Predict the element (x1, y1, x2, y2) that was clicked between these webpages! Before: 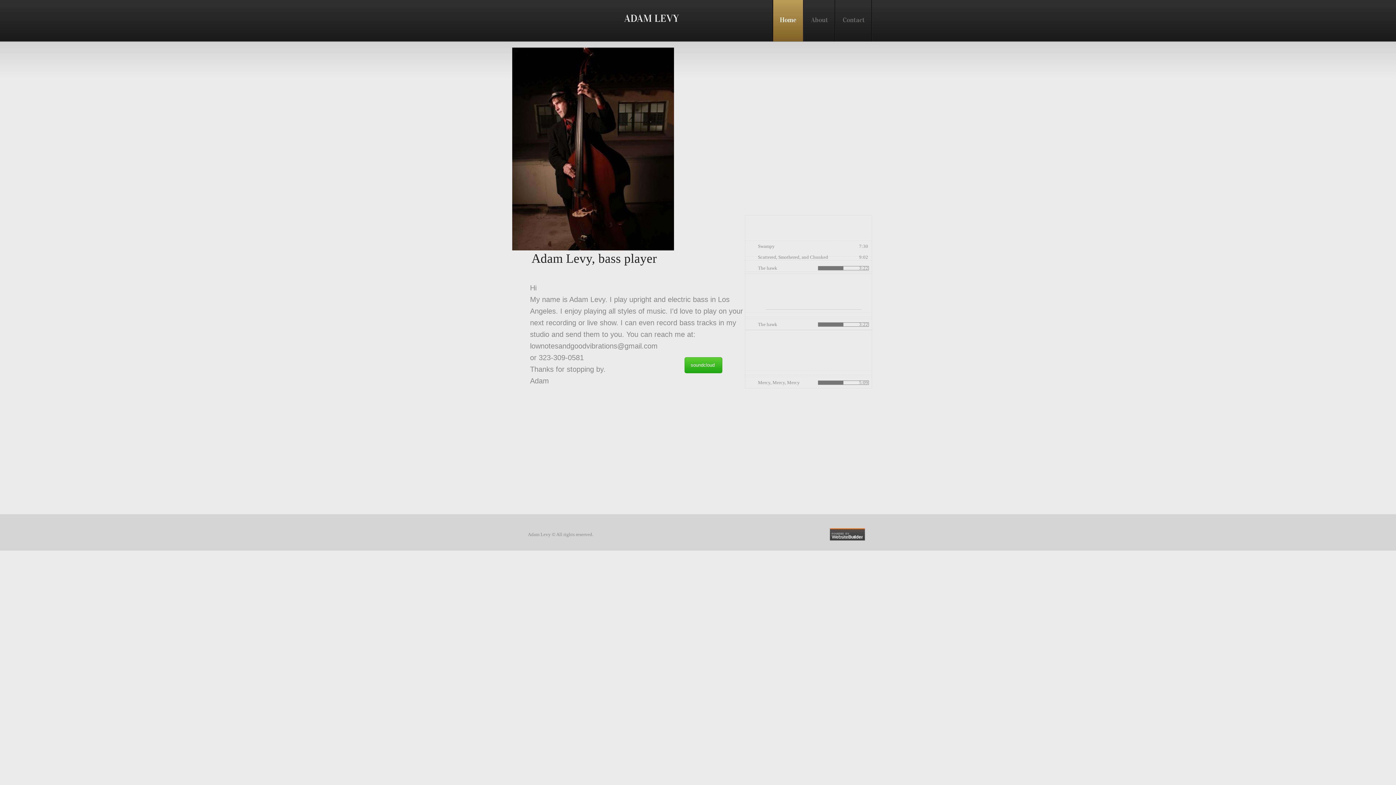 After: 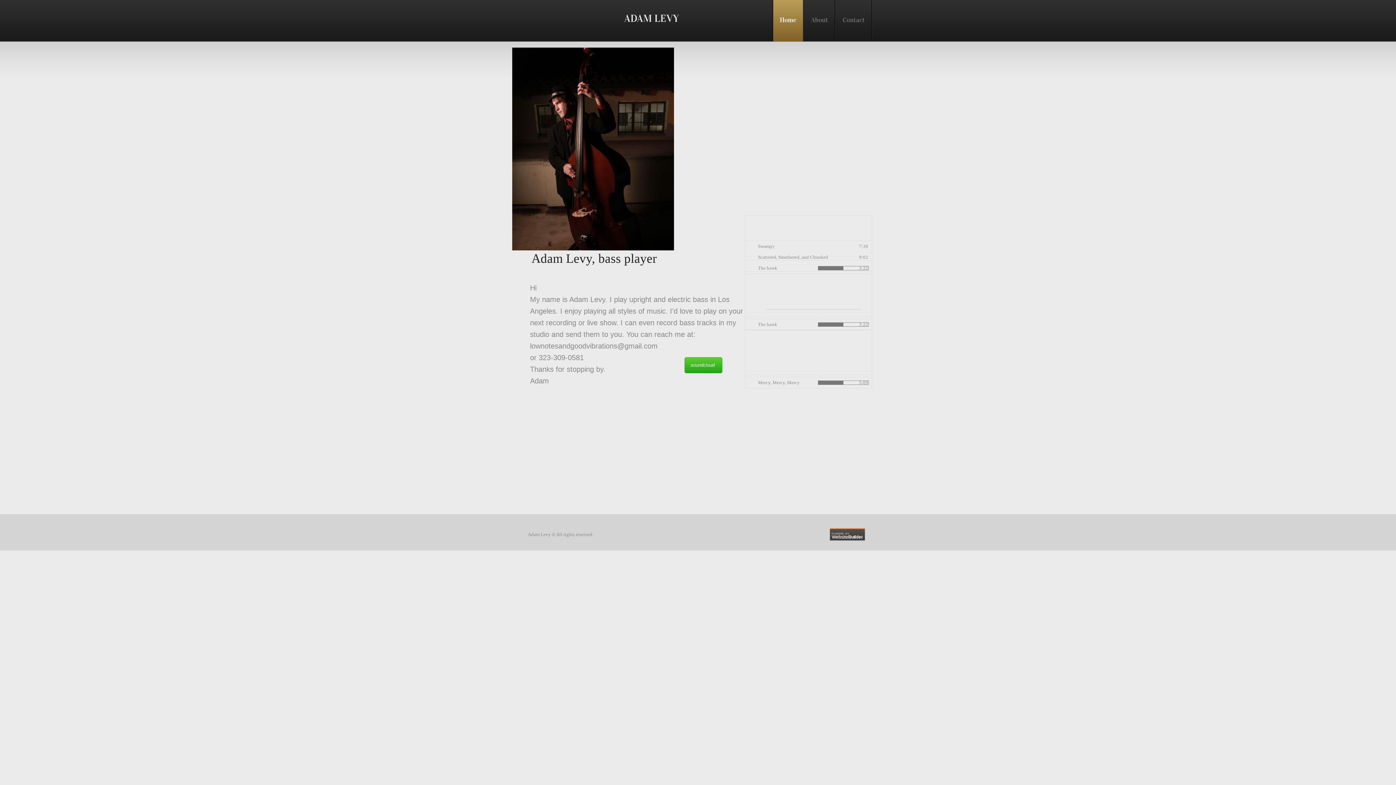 Action: label: Home bbox: (772, 0, 804, 41)